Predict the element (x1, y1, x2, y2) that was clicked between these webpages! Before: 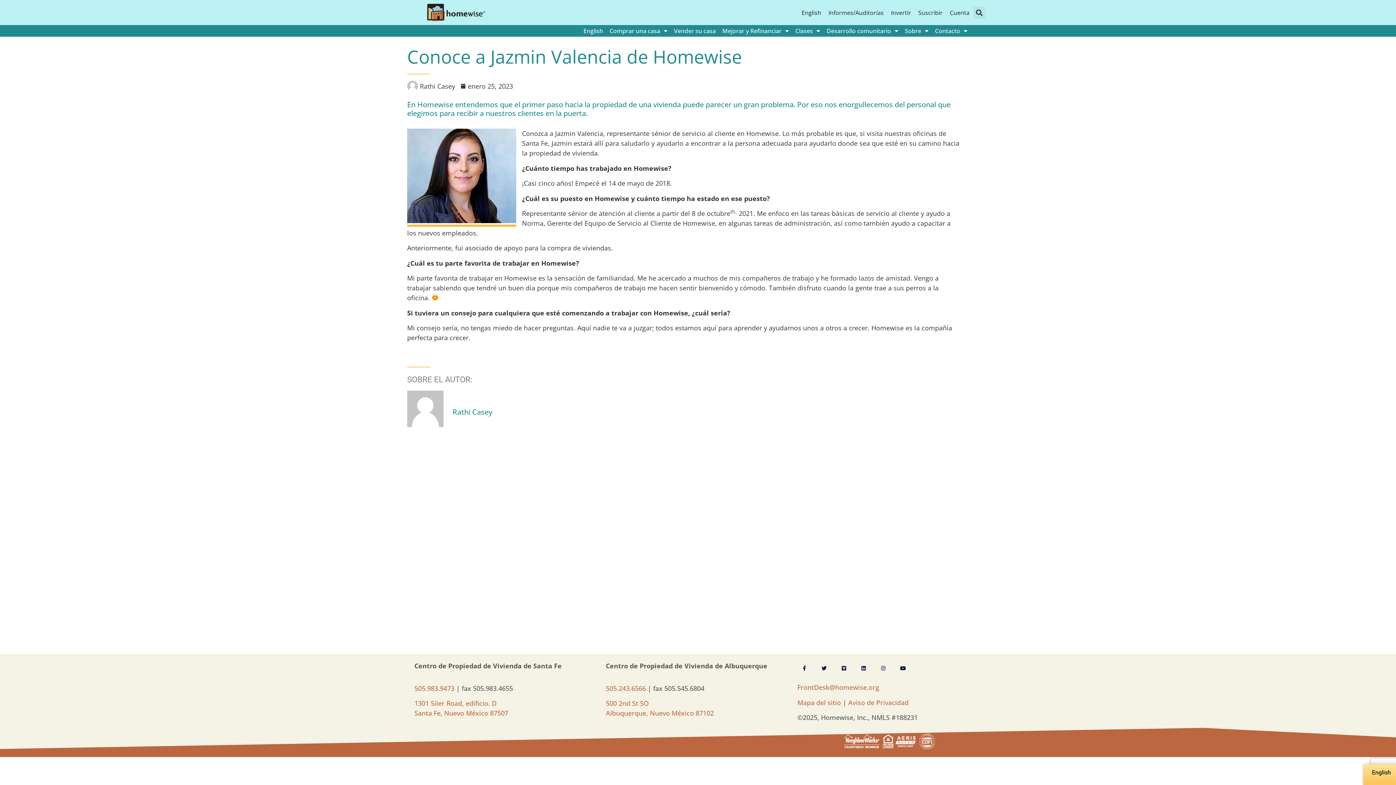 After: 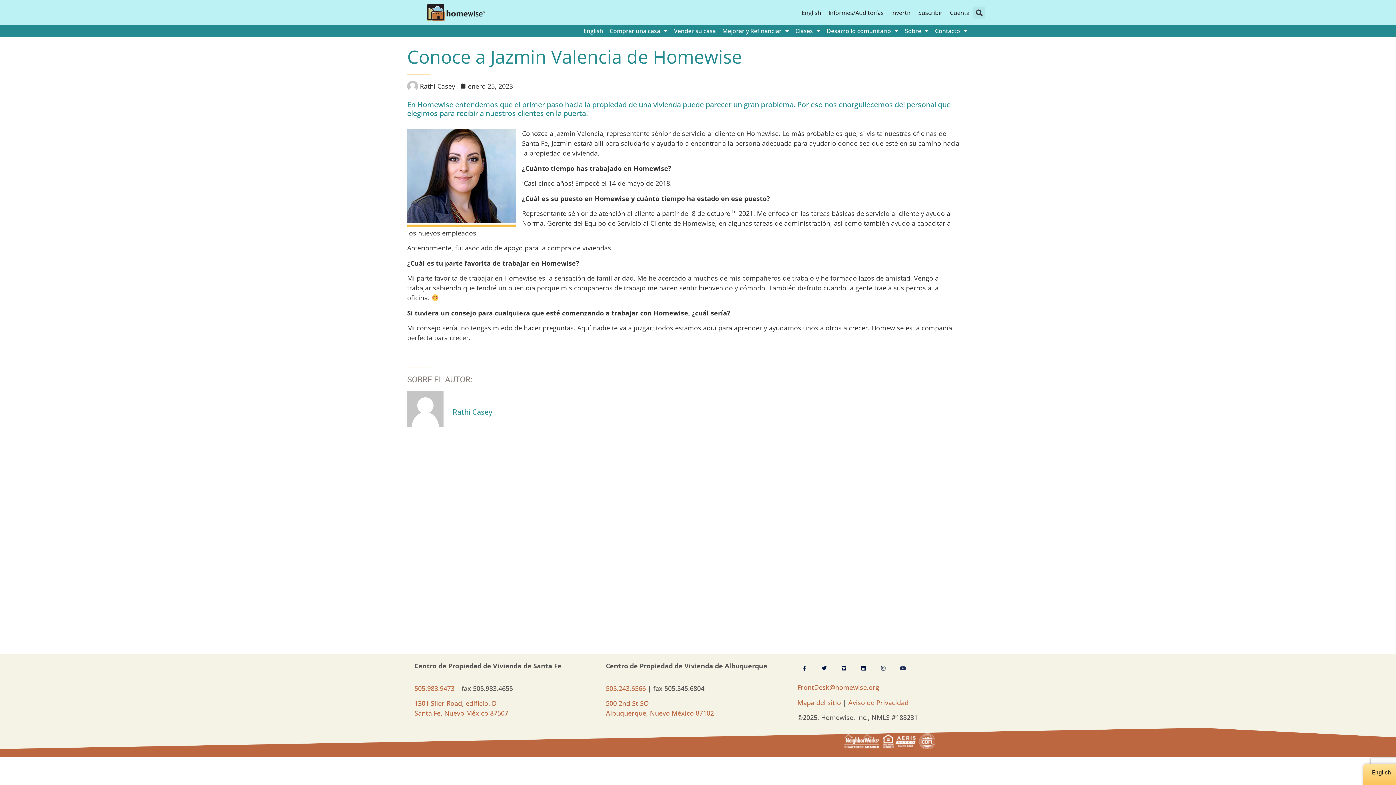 Action: bbox: (896, 661, 910, 675) label: YouTube